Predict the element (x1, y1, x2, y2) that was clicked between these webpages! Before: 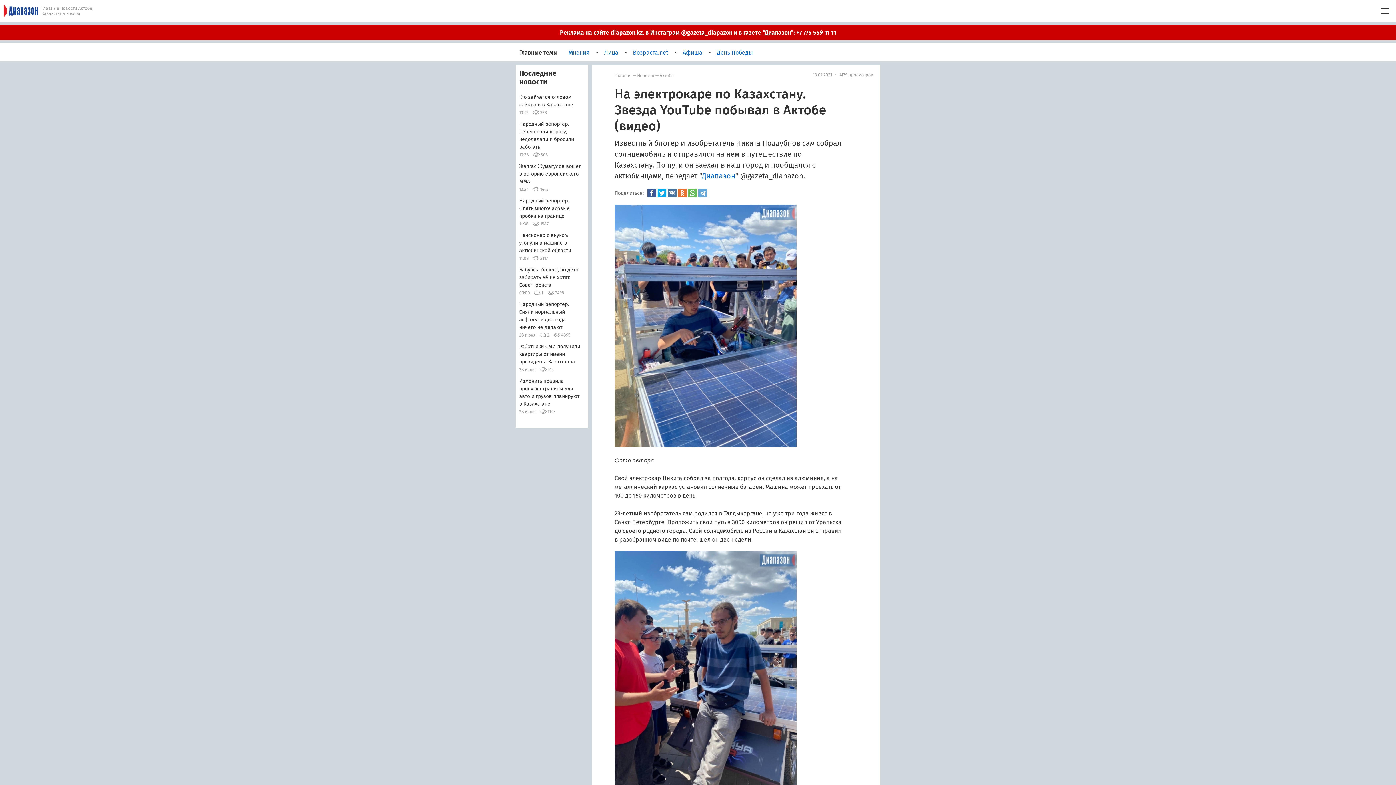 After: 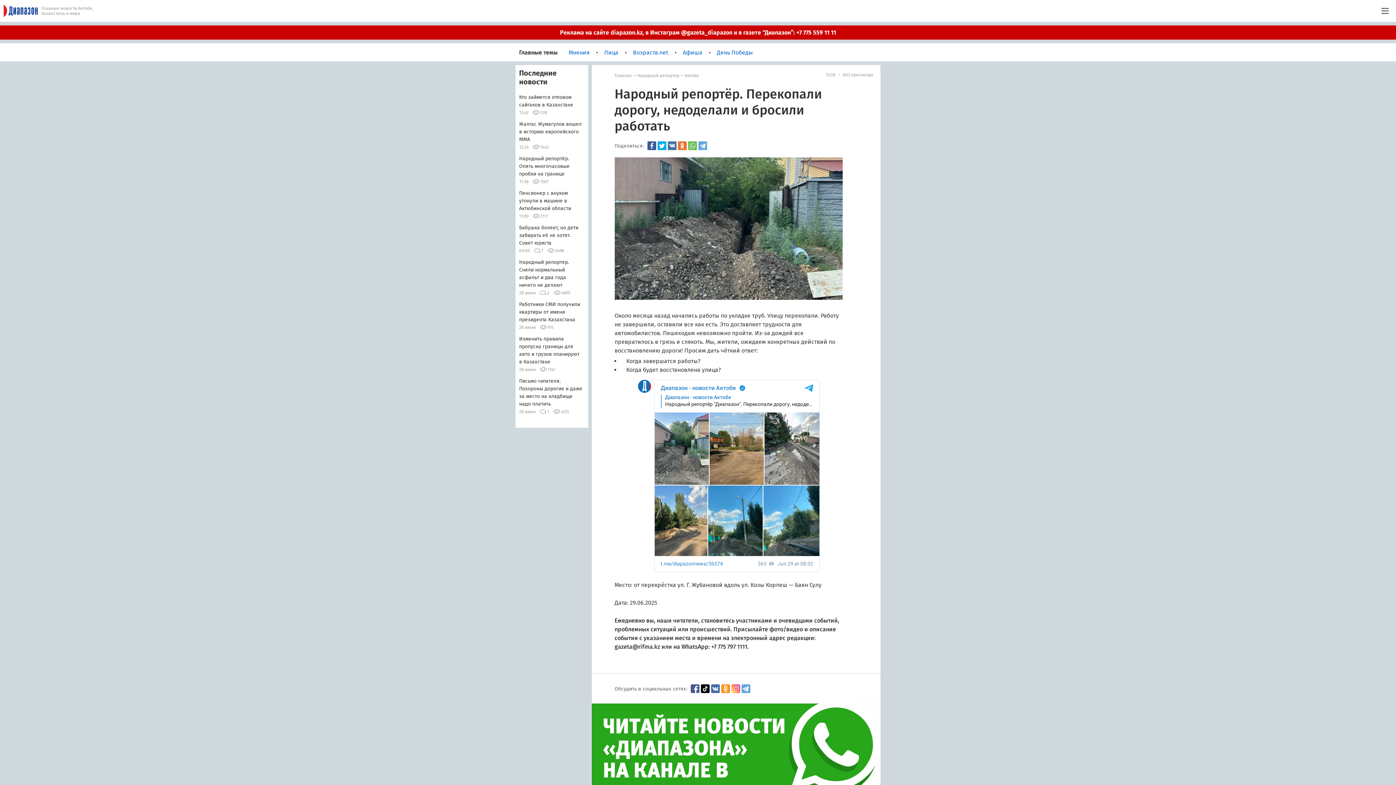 Action: bbox: (519, 120, 582, 150) label: Народный репортёр. Перекопали дорогу, недоделали и бросили работать